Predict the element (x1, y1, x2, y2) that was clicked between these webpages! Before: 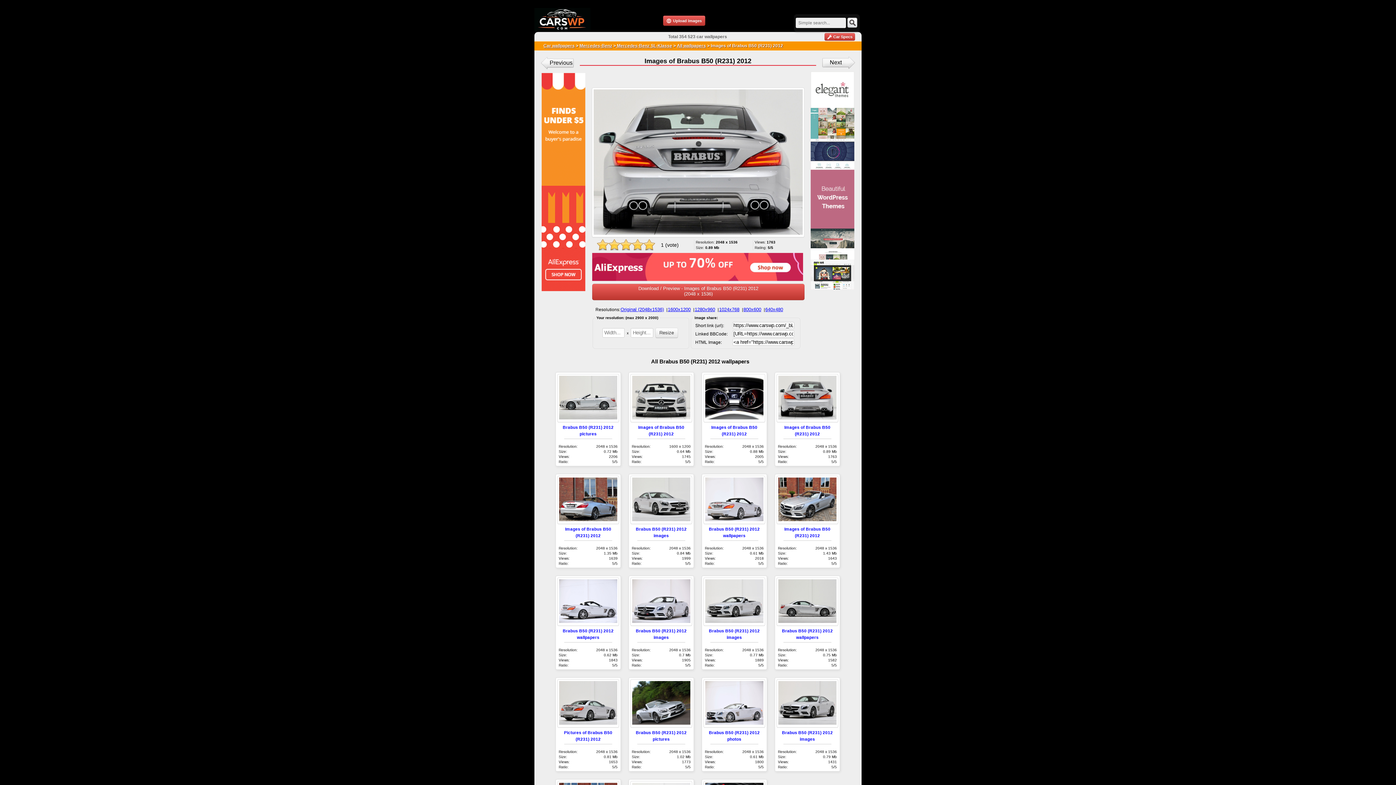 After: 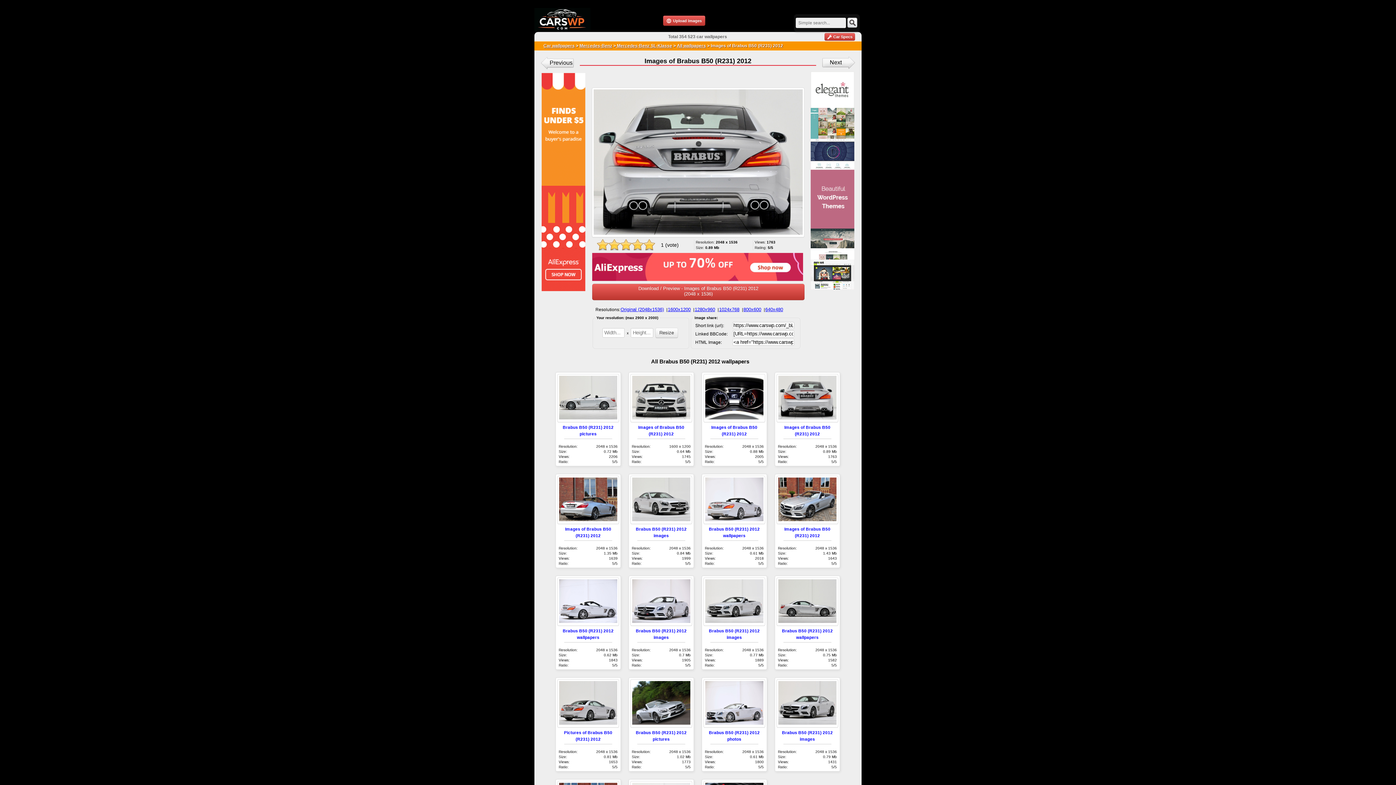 Action: bbox: (620, 305, 664, 312) label: Original (2048x1536)